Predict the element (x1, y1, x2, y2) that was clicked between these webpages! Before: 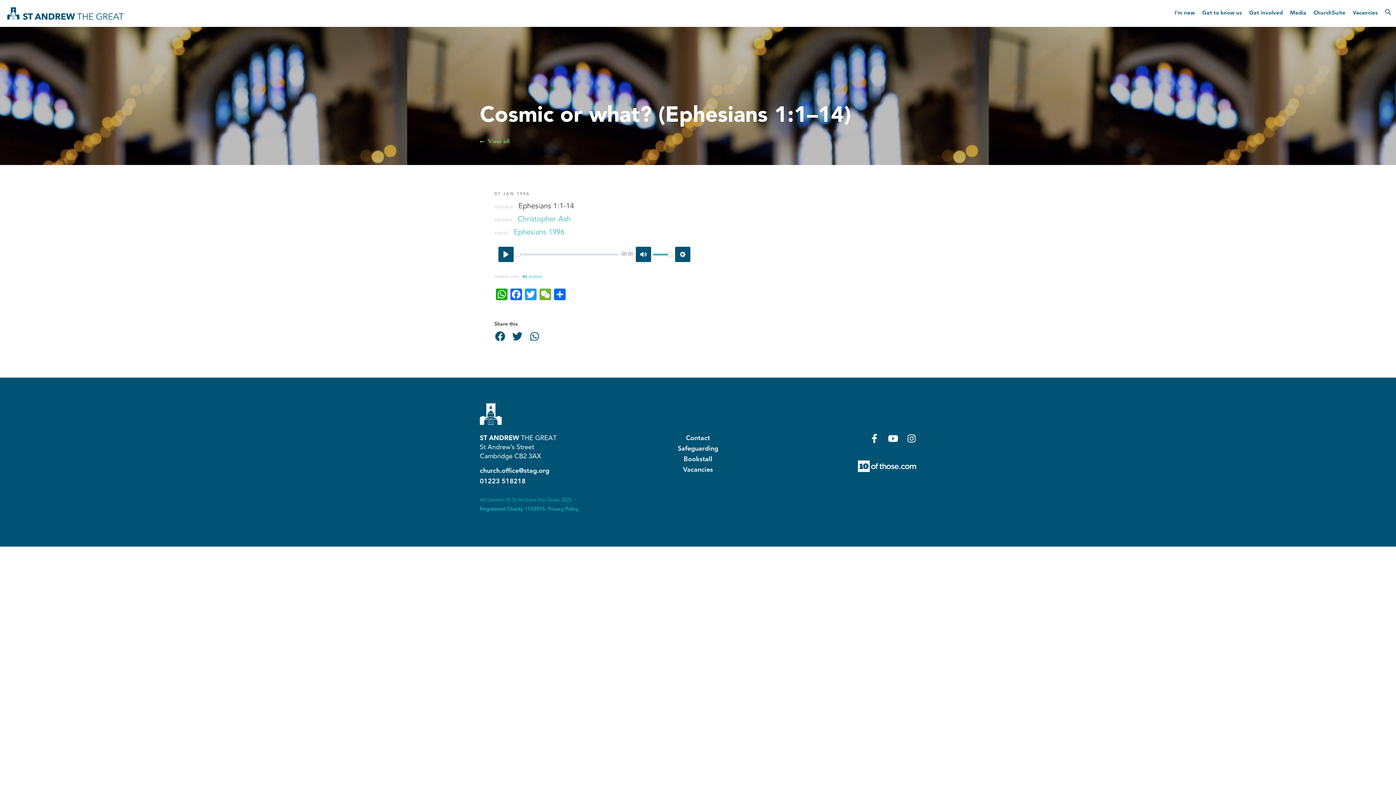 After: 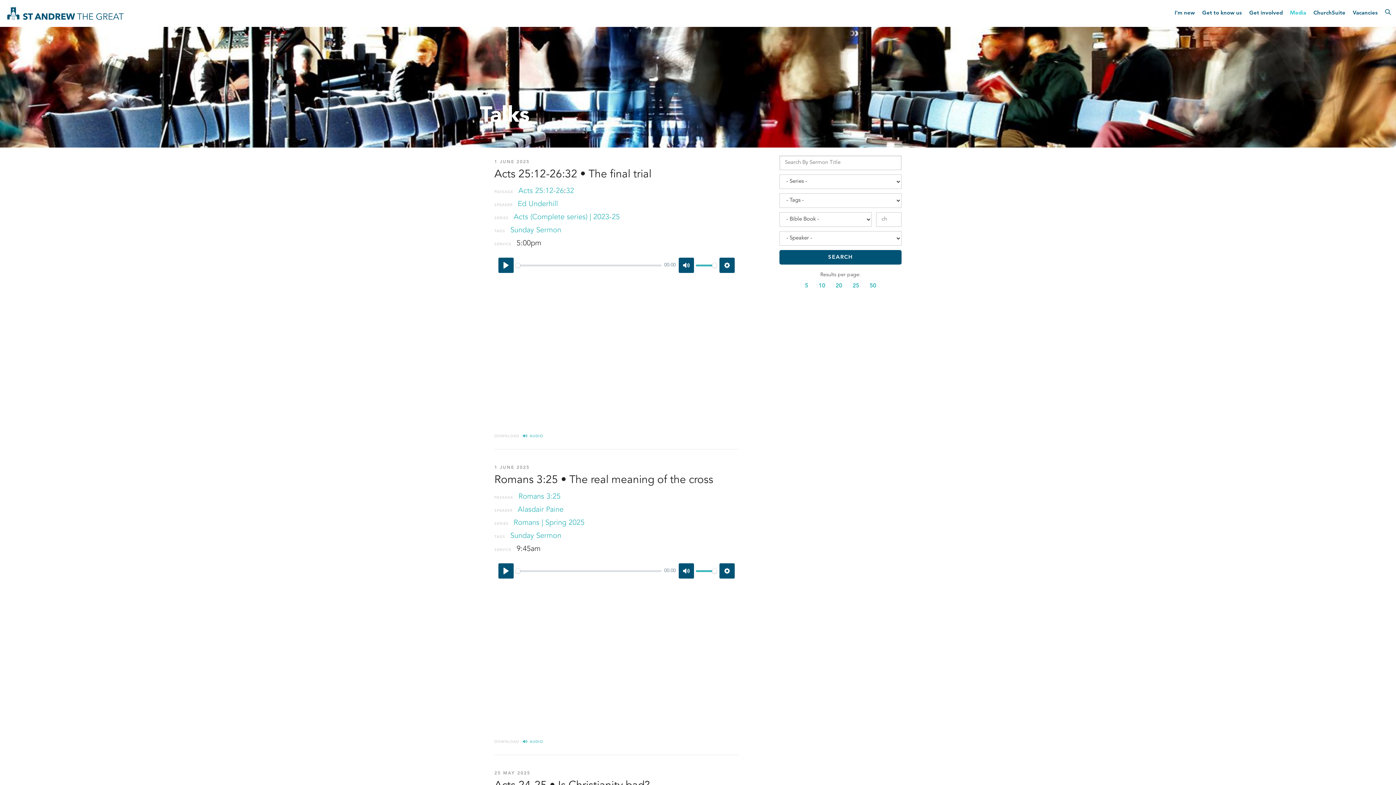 Action: bbox: (480, 136, 916, 146) label: View all